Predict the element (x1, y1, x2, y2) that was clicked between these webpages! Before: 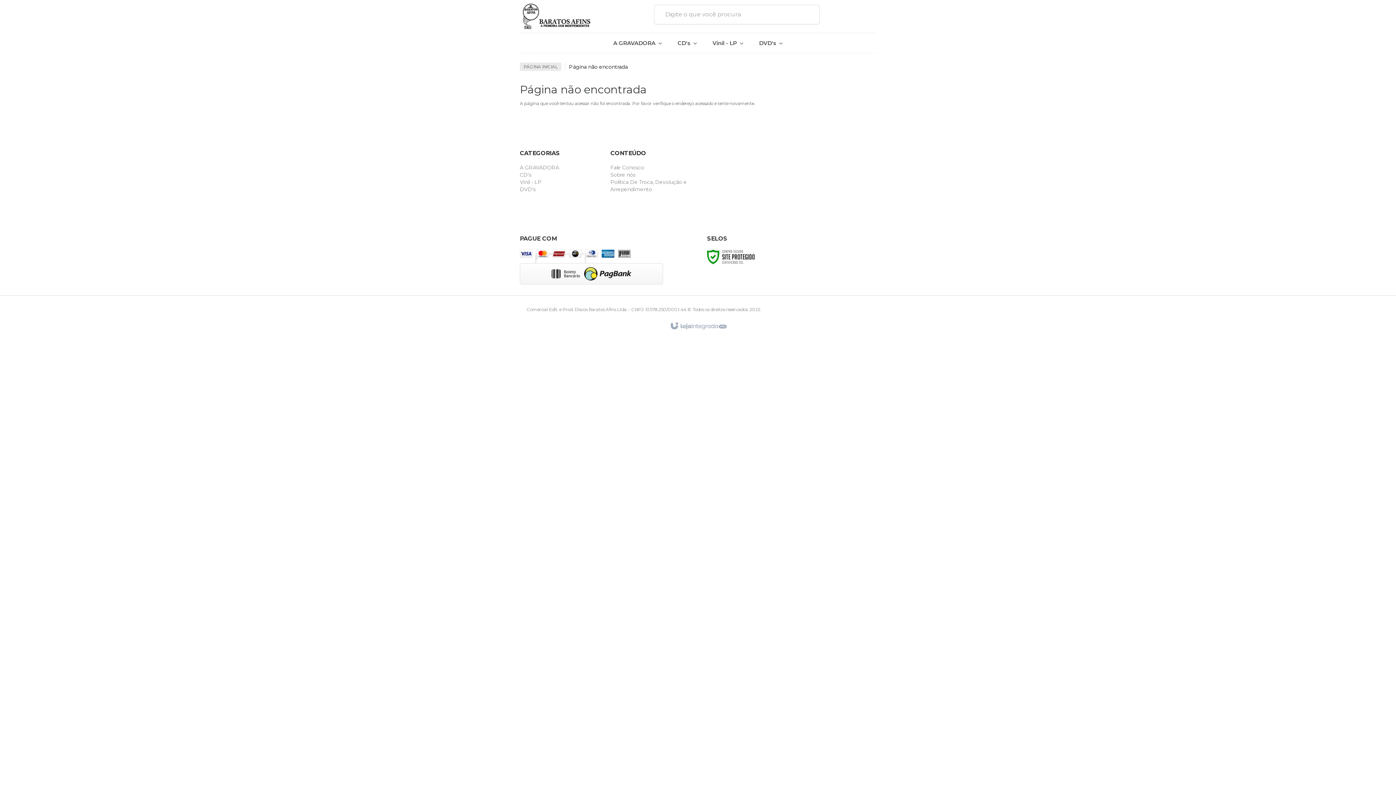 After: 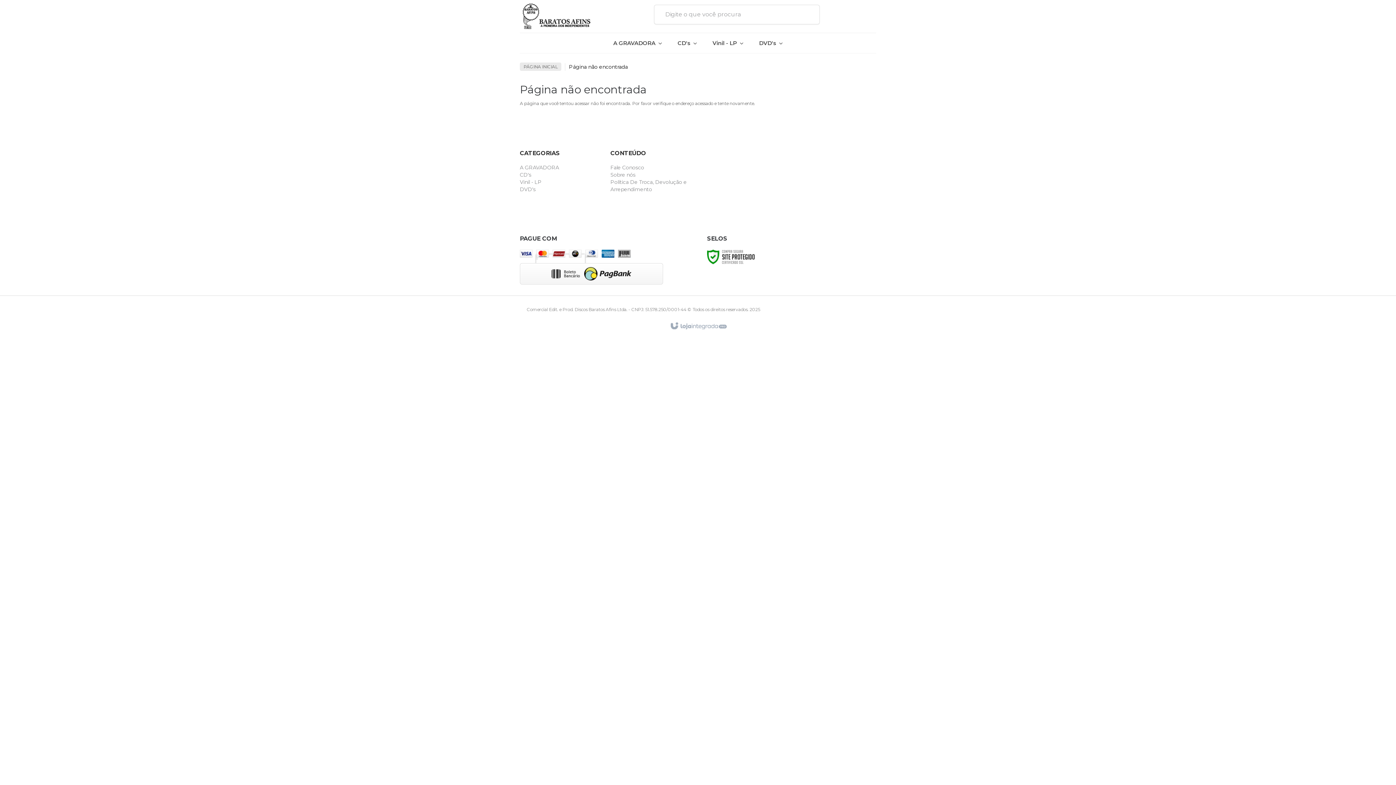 Action: bbox: (667, 319, 729, 333)